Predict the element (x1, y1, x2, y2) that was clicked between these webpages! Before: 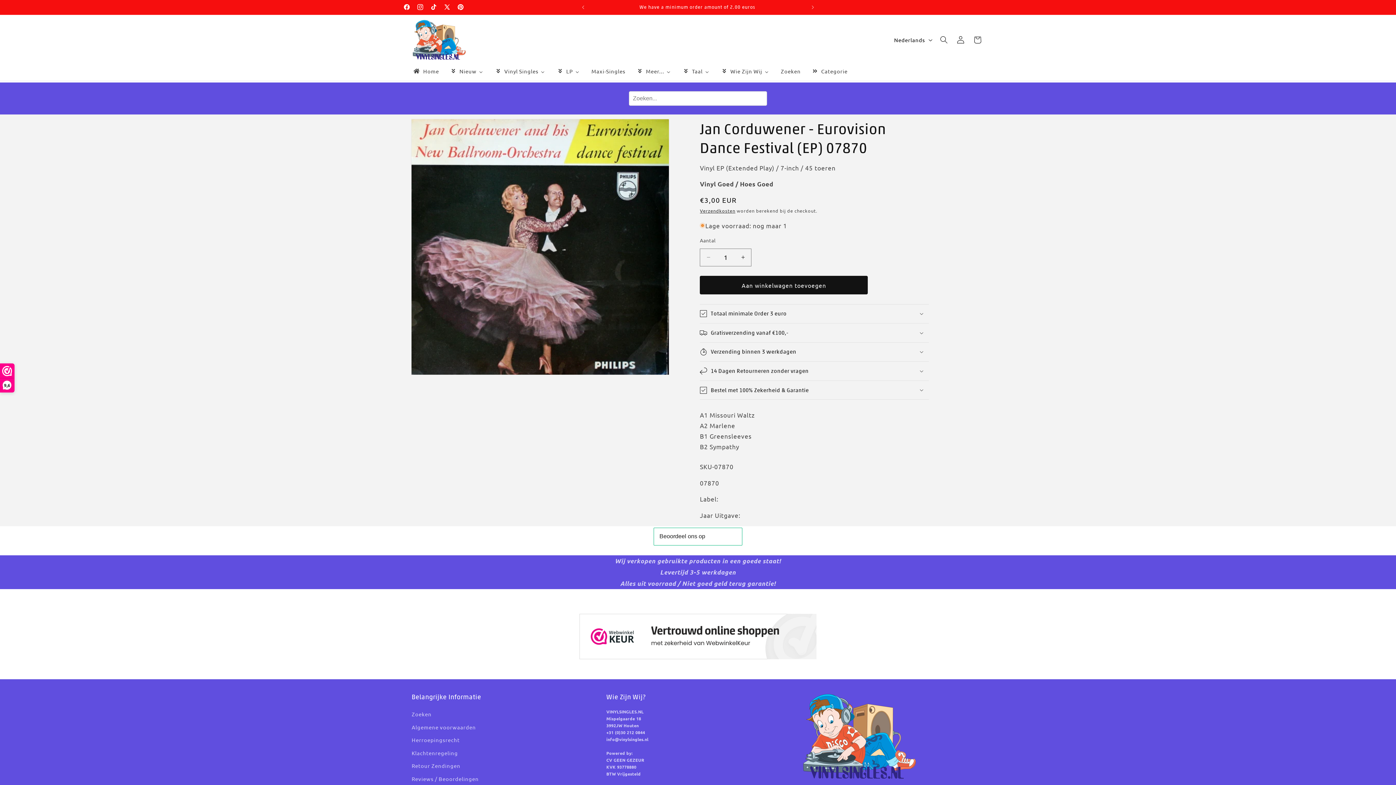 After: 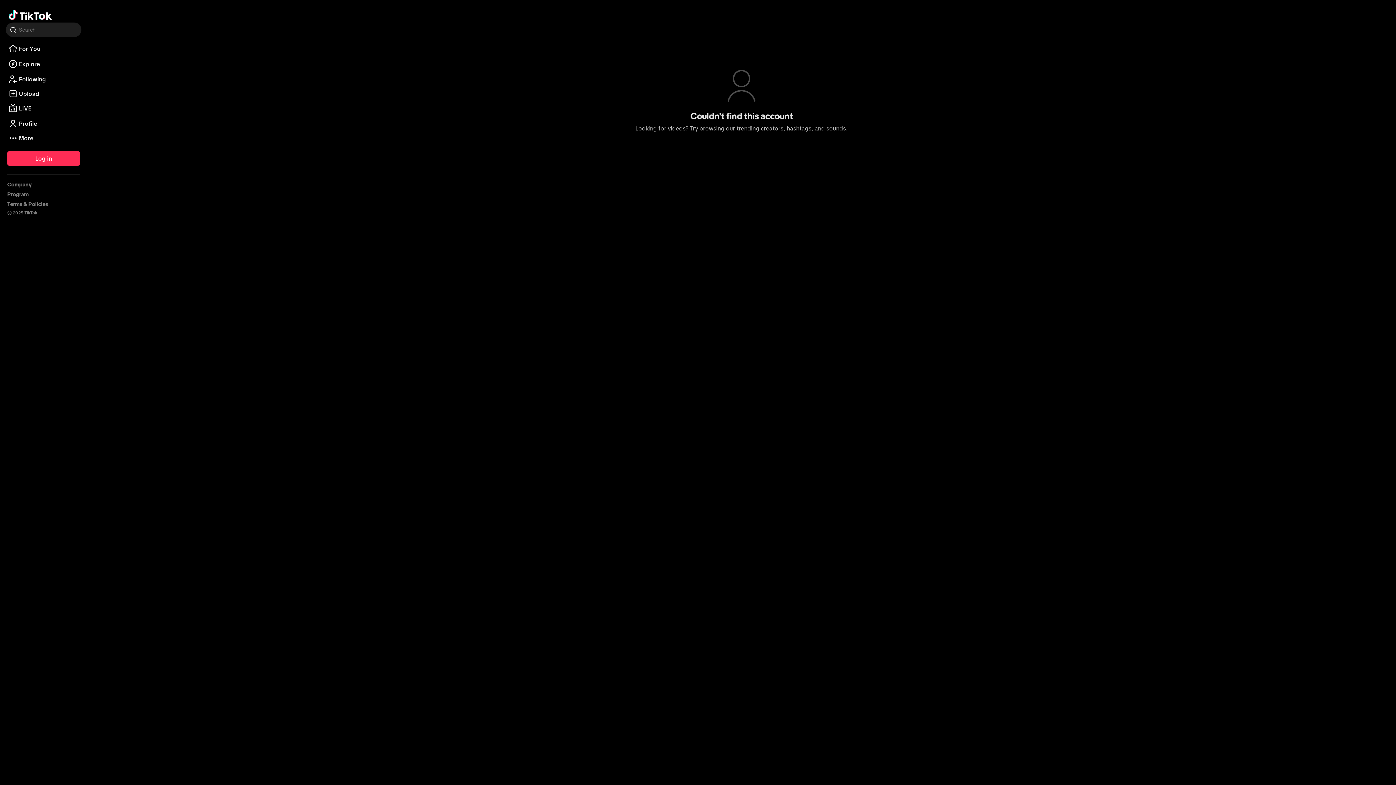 Action: label: TikTok bbox: (427, 0, 440, 14)